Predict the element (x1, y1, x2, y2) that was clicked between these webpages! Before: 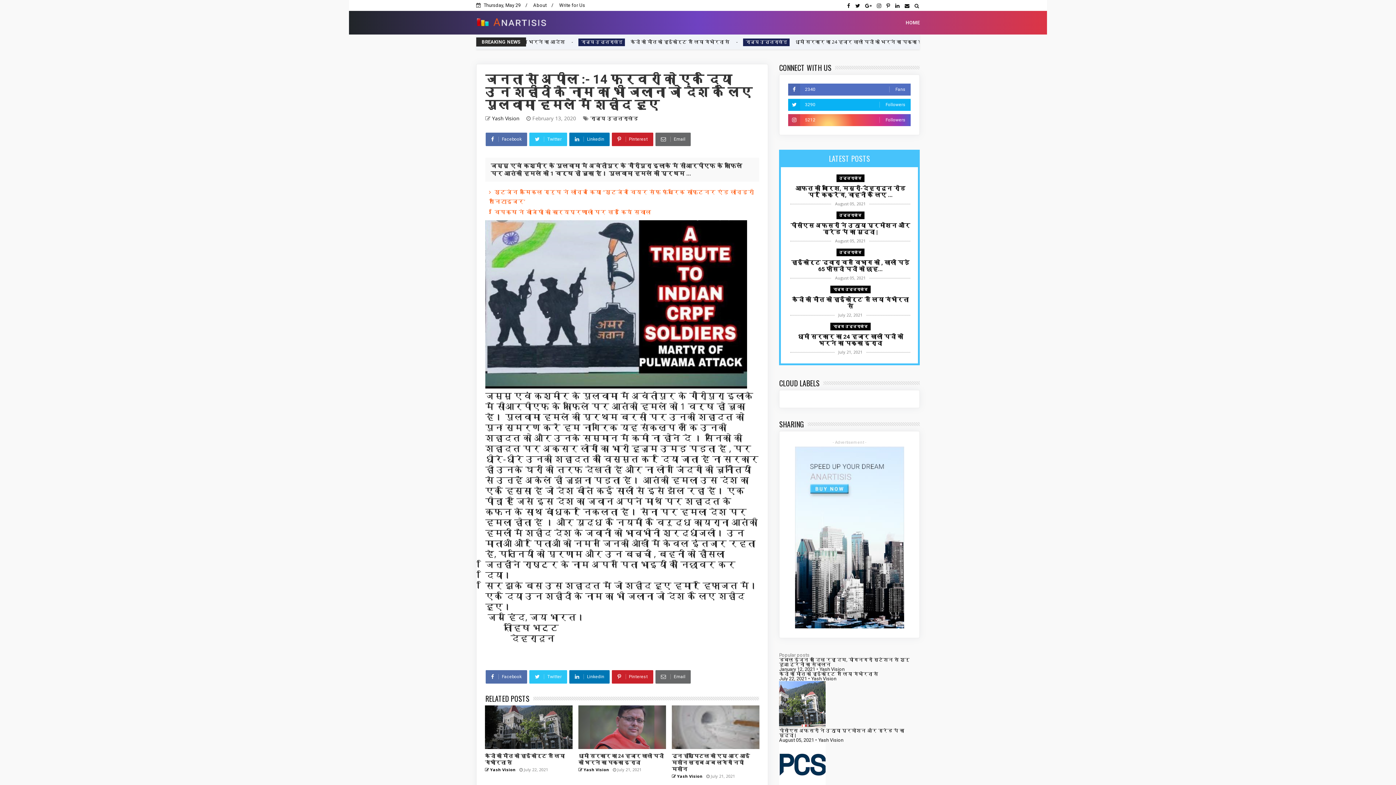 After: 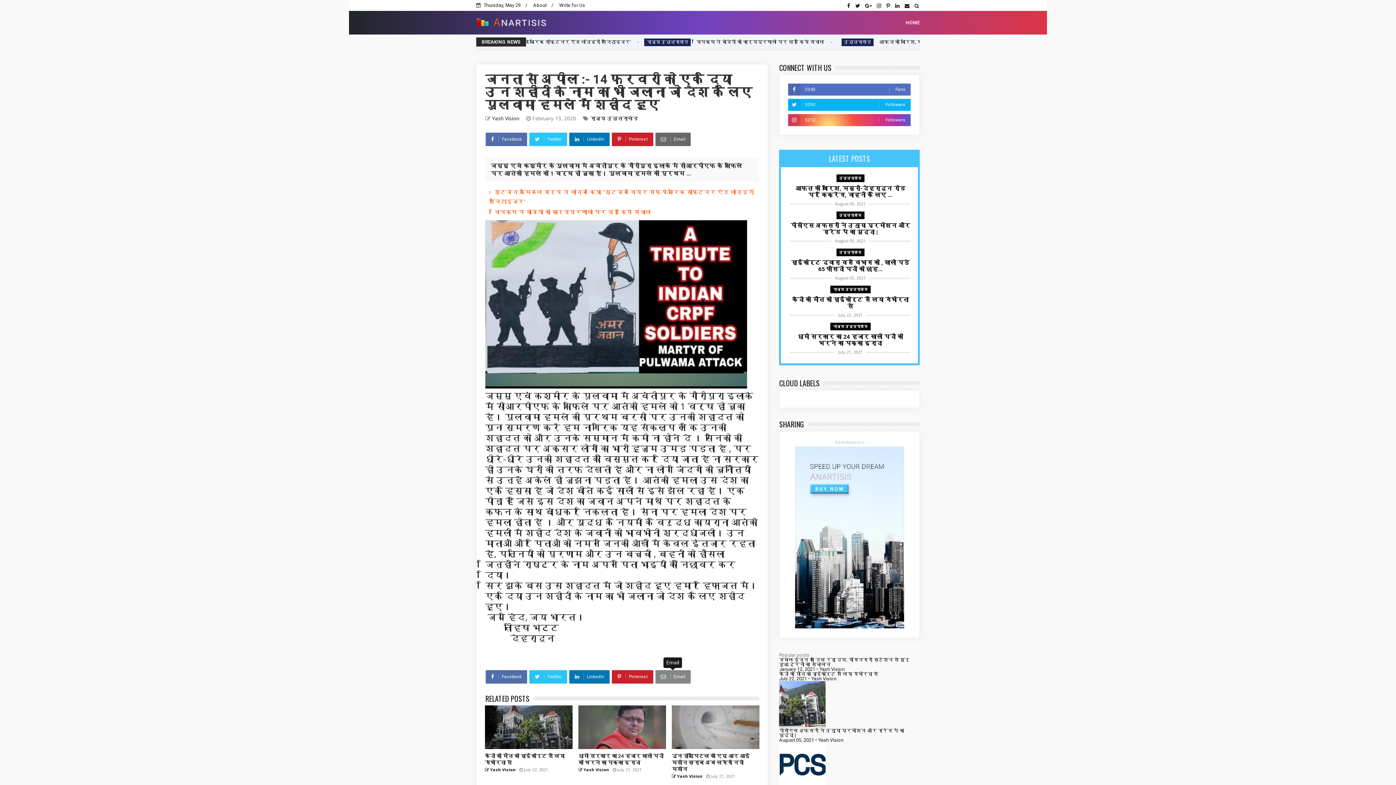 Action: bbox: (655, 670, 691, 684) label:  Email